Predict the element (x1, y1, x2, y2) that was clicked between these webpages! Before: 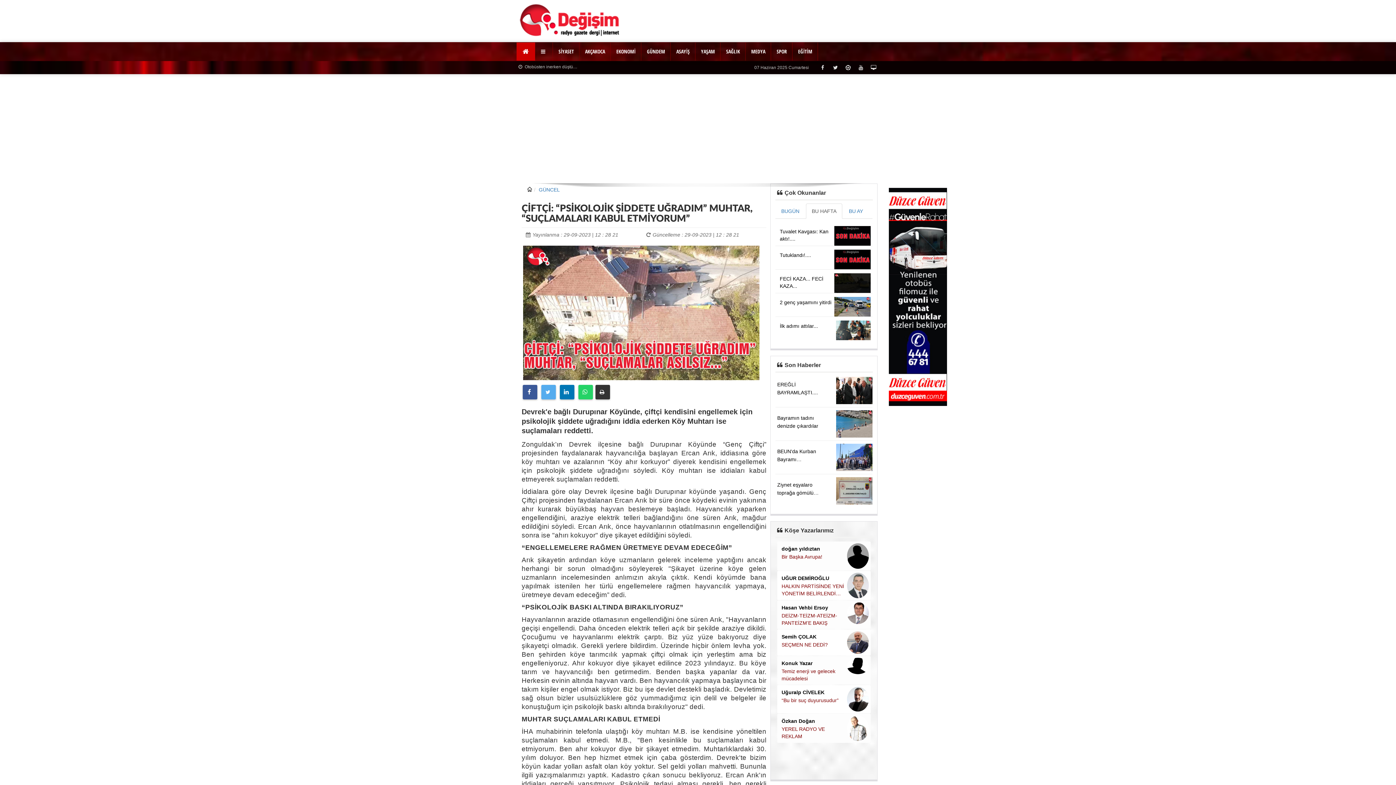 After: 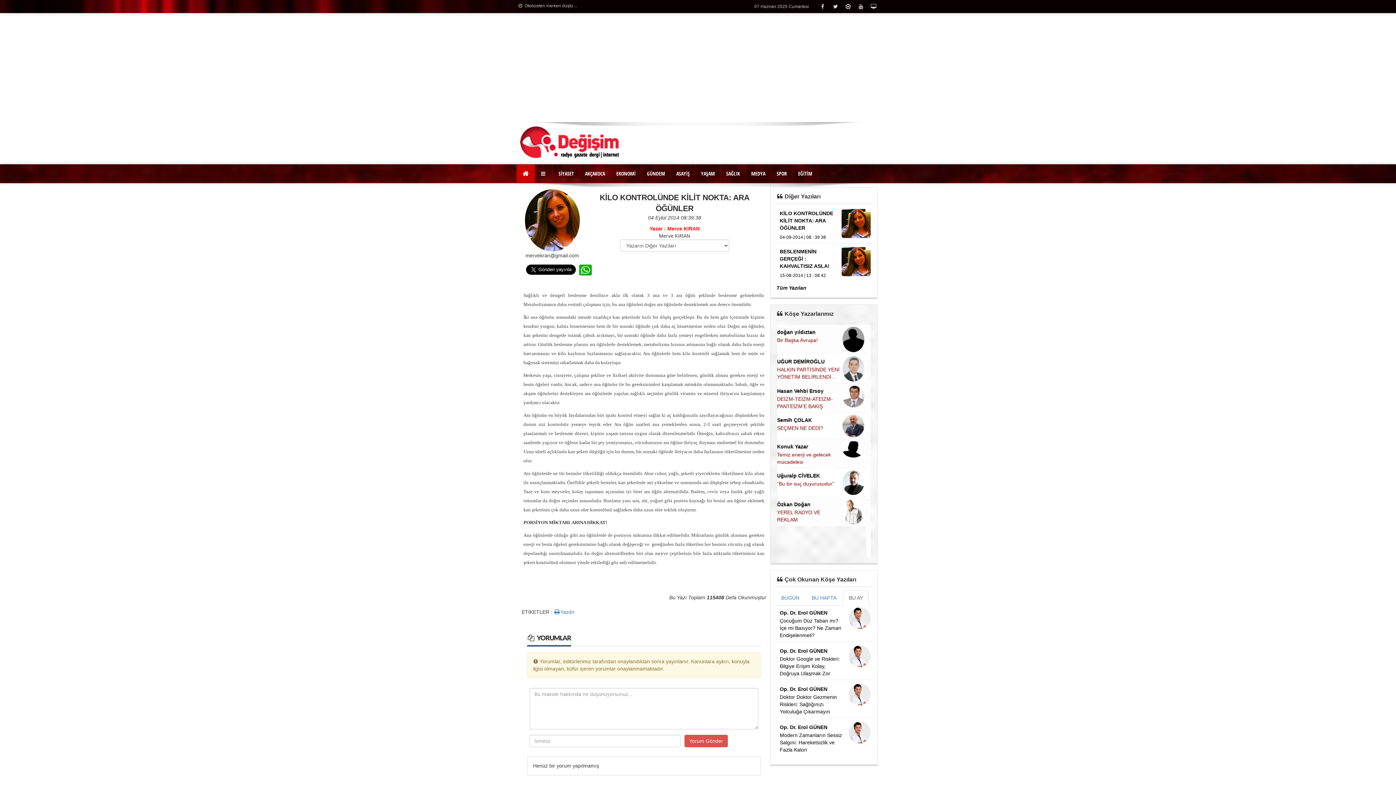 Action: label: KİLO KONTROLÜNDE KİLİT NOKTA: ARA ÖĞÜNLER bbox: (781, 626, 833, 647)